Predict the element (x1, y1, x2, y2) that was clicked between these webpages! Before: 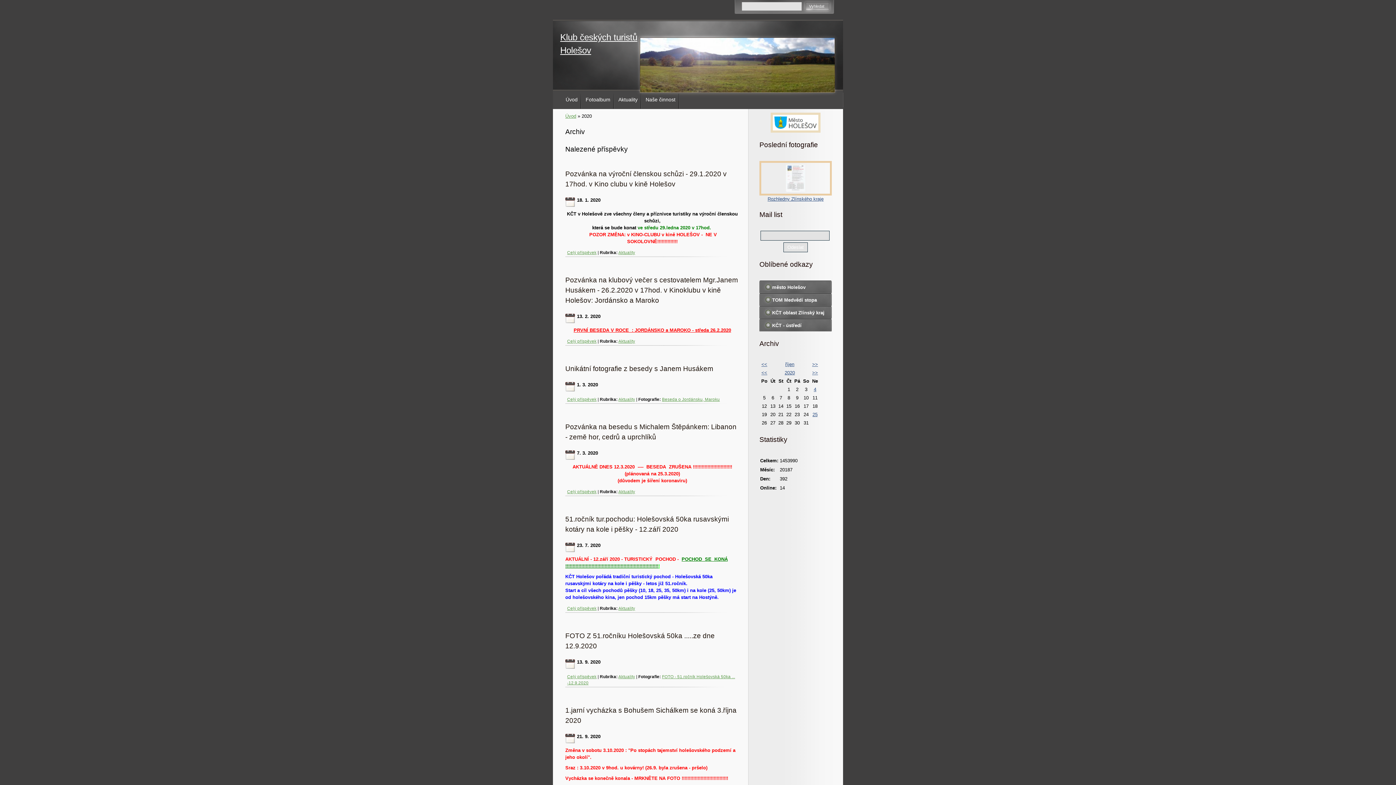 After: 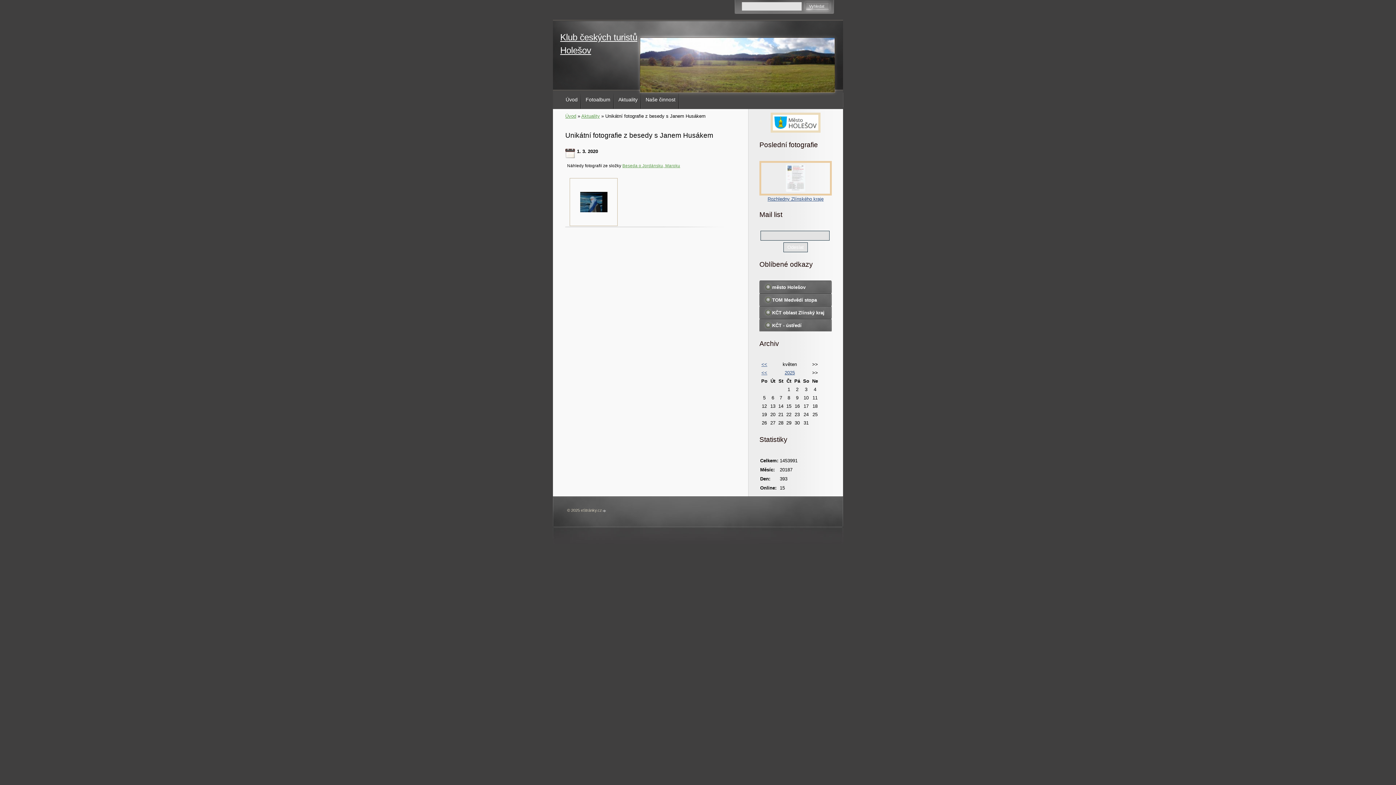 Action: label: Celý příspěvek bbox: (567, 397, 596, 401)